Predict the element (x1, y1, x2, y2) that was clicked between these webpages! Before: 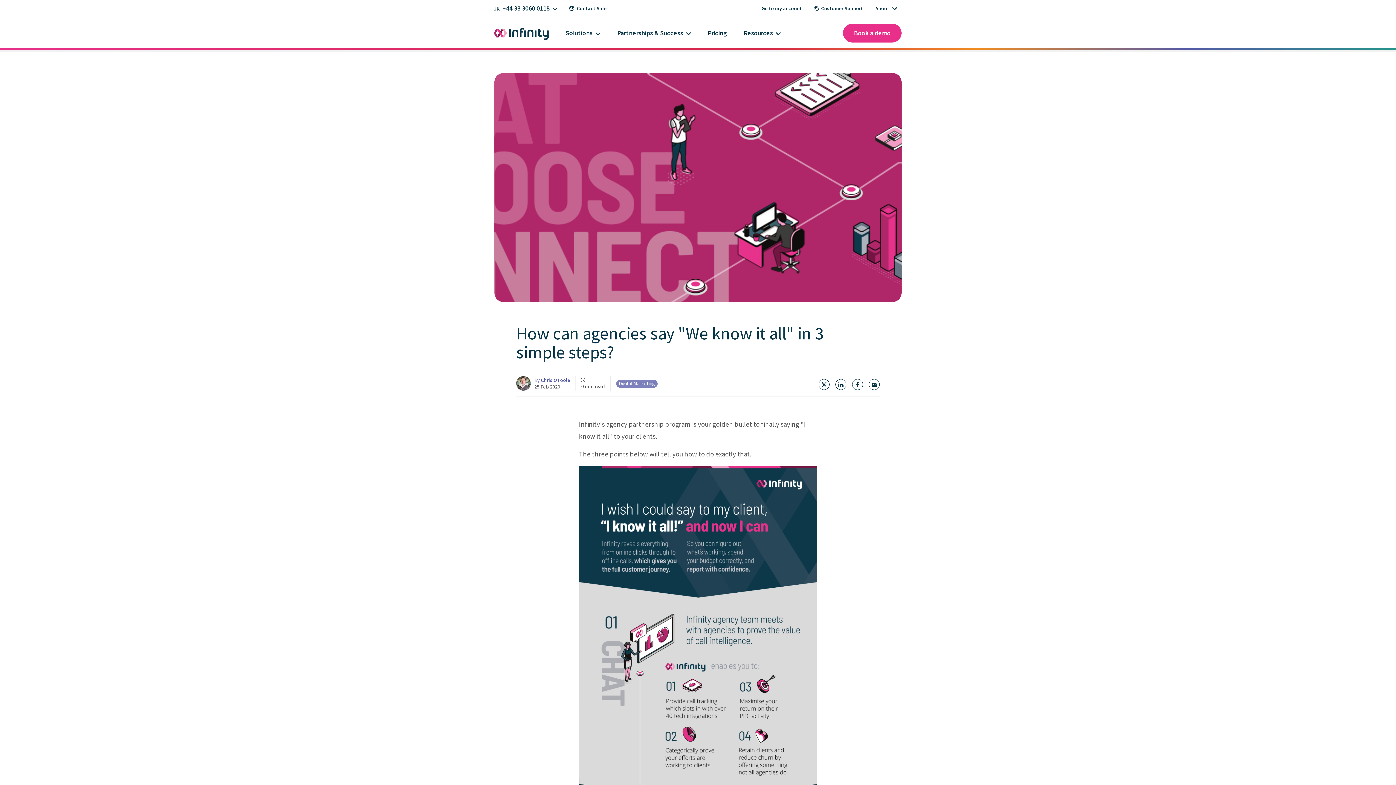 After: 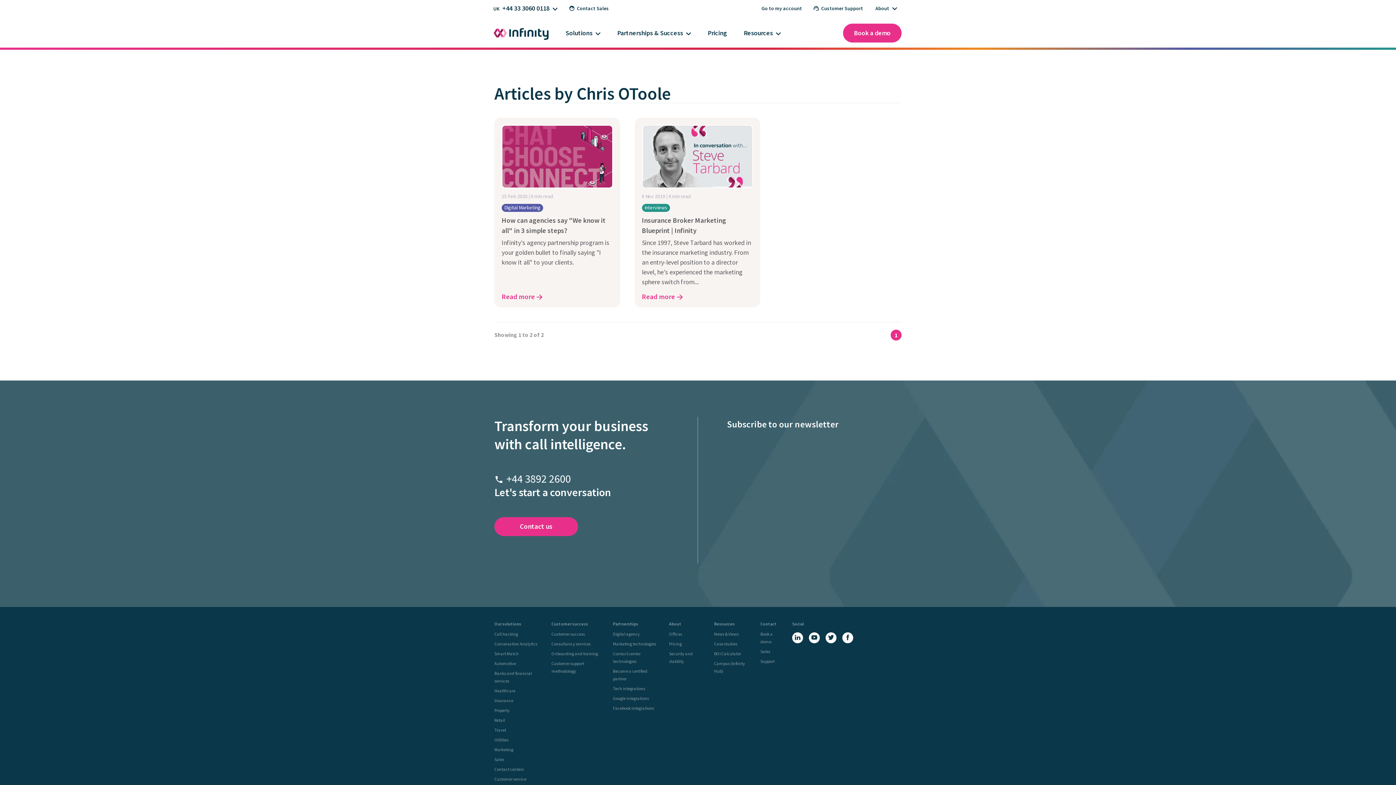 Action: label: By Chris OToole bbox: (534, 377, 570, 383)